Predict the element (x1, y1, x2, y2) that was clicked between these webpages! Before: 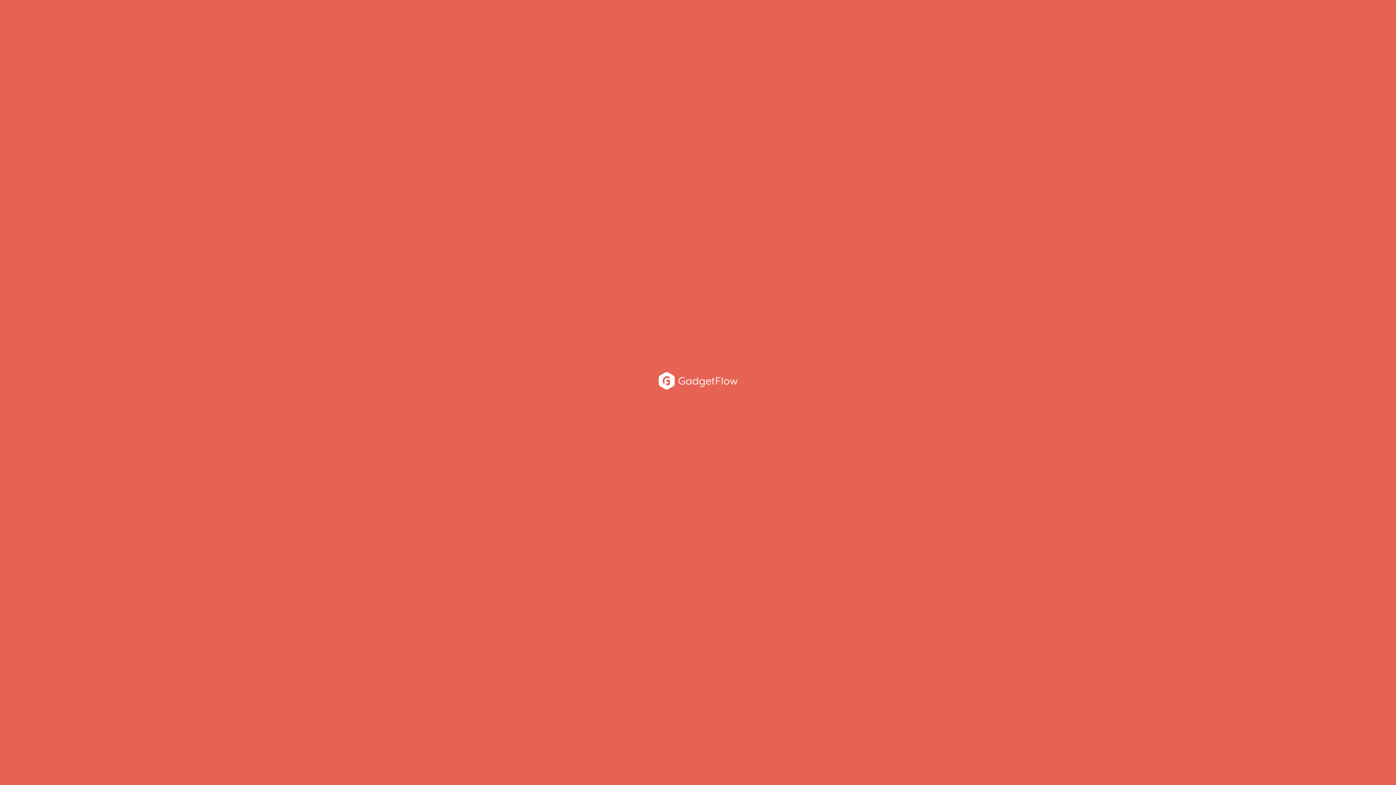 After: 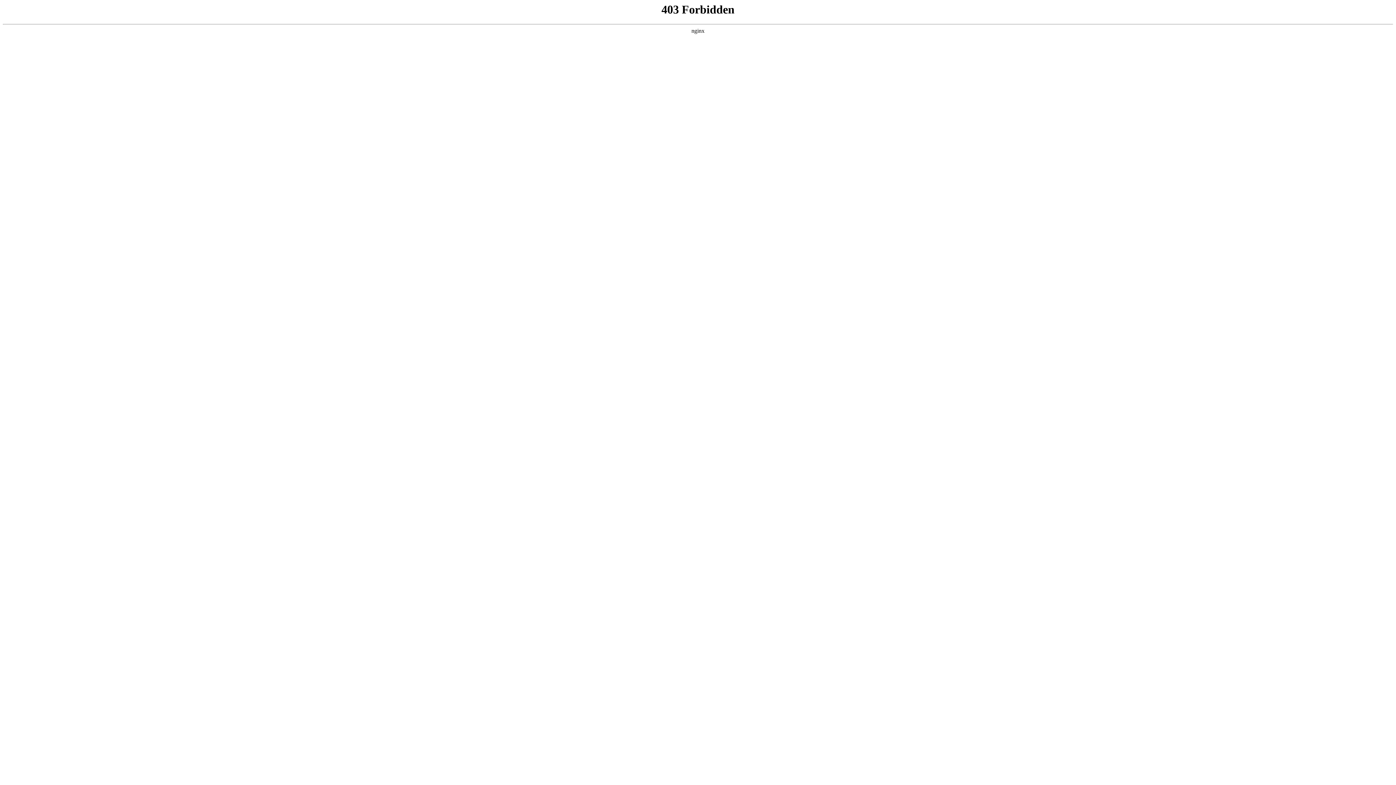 Action: bbox: (552, 372, 843, 389)